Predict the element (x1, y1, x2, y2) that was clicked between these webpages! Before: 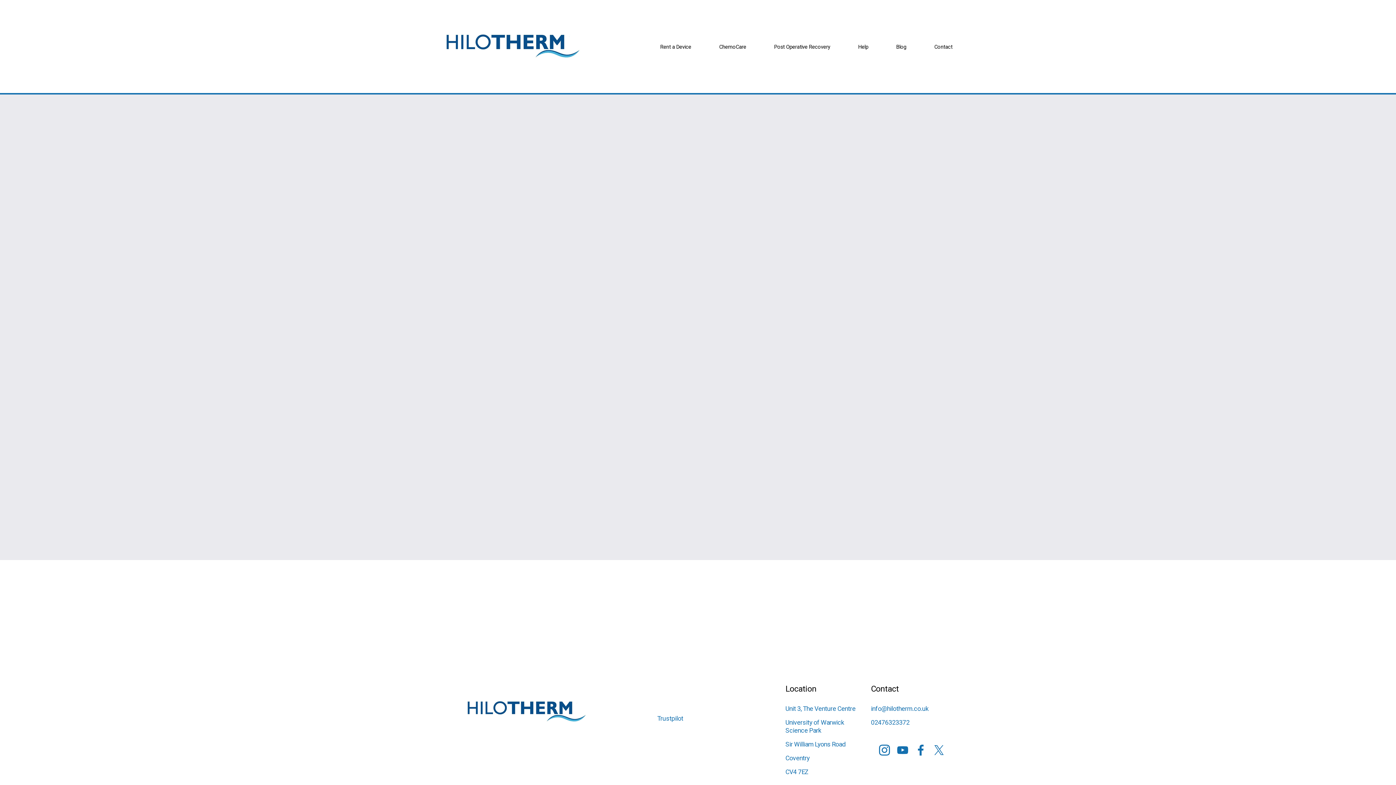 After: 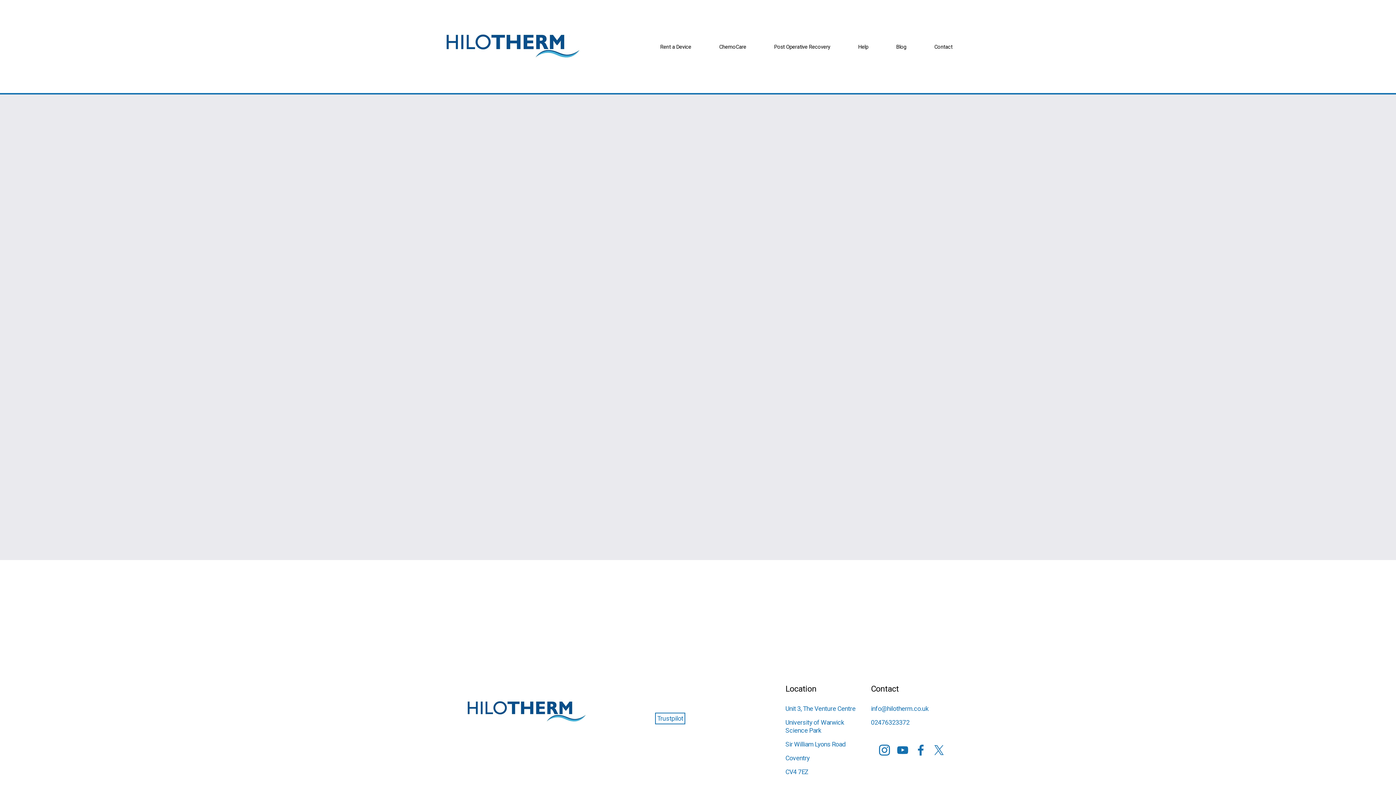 Action: label: Trustpilot bbox: (657, 715, 683, 722)